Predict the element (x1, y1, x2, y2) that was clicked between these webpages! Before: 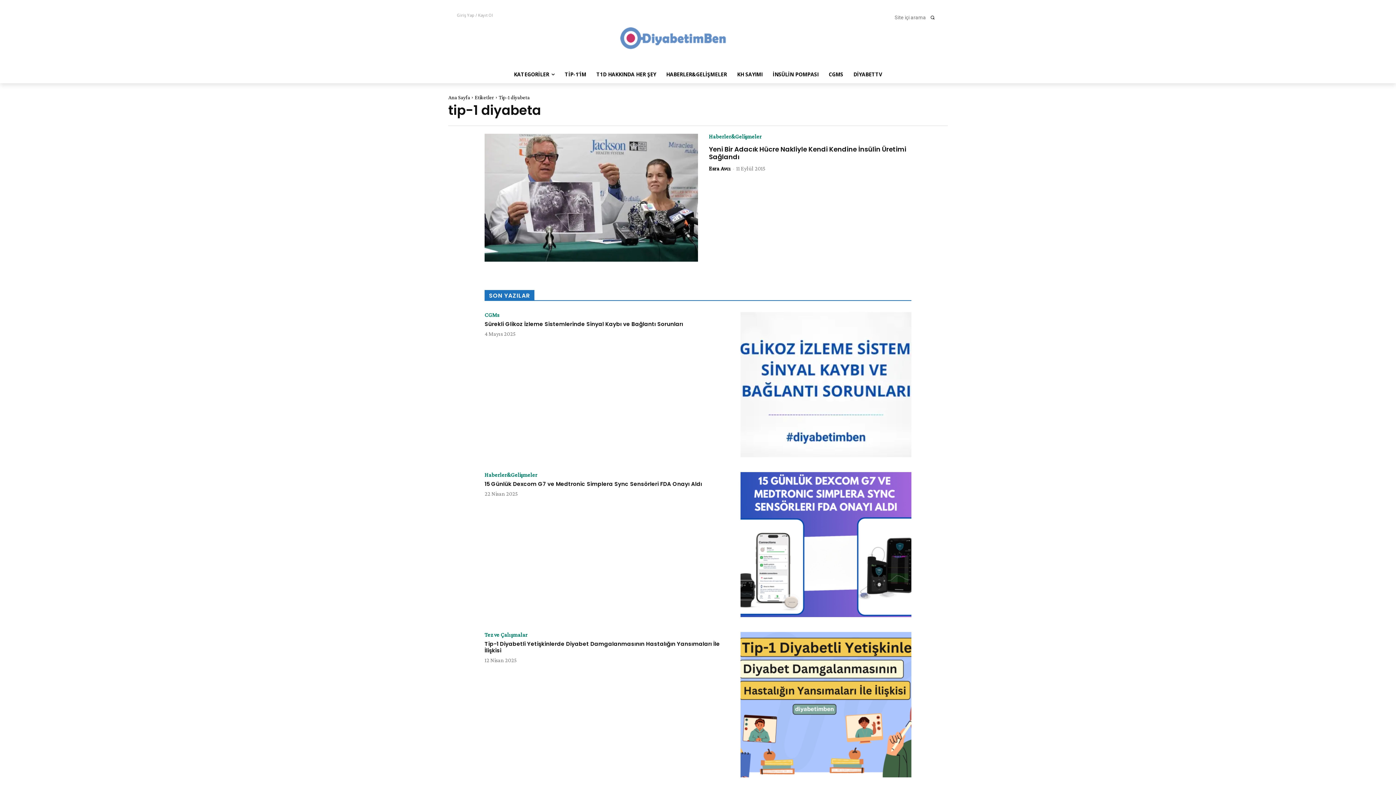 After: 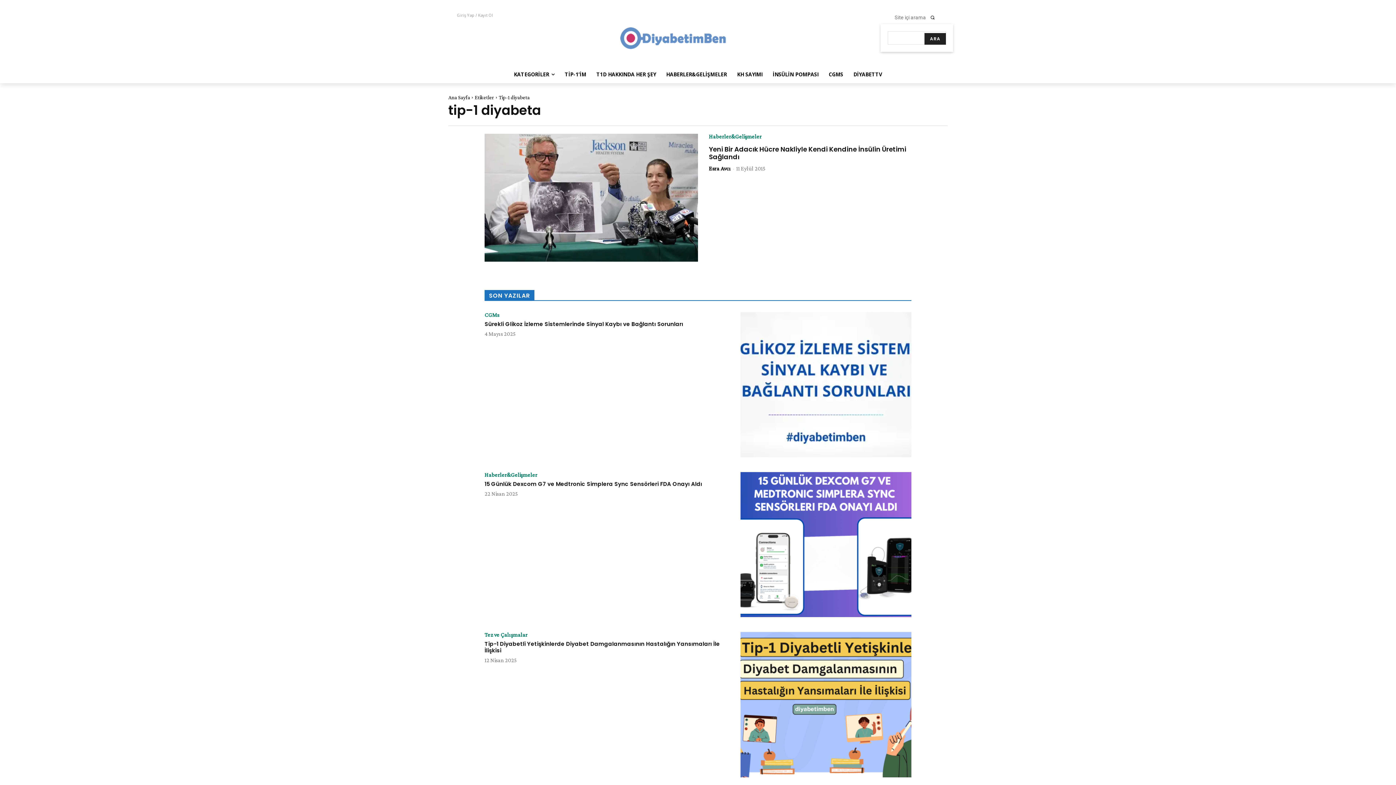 Action: label: Search bbox: (894, 10, 939, 24)